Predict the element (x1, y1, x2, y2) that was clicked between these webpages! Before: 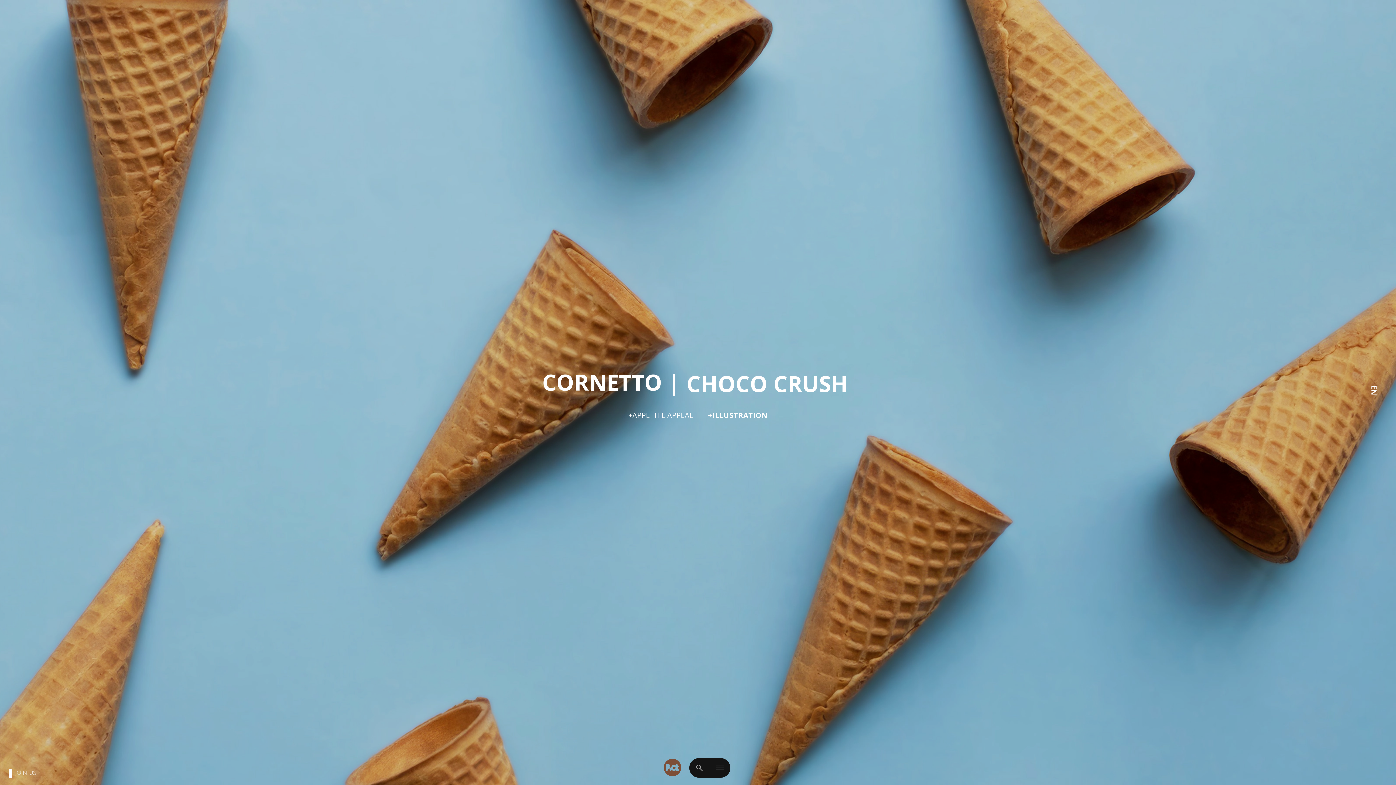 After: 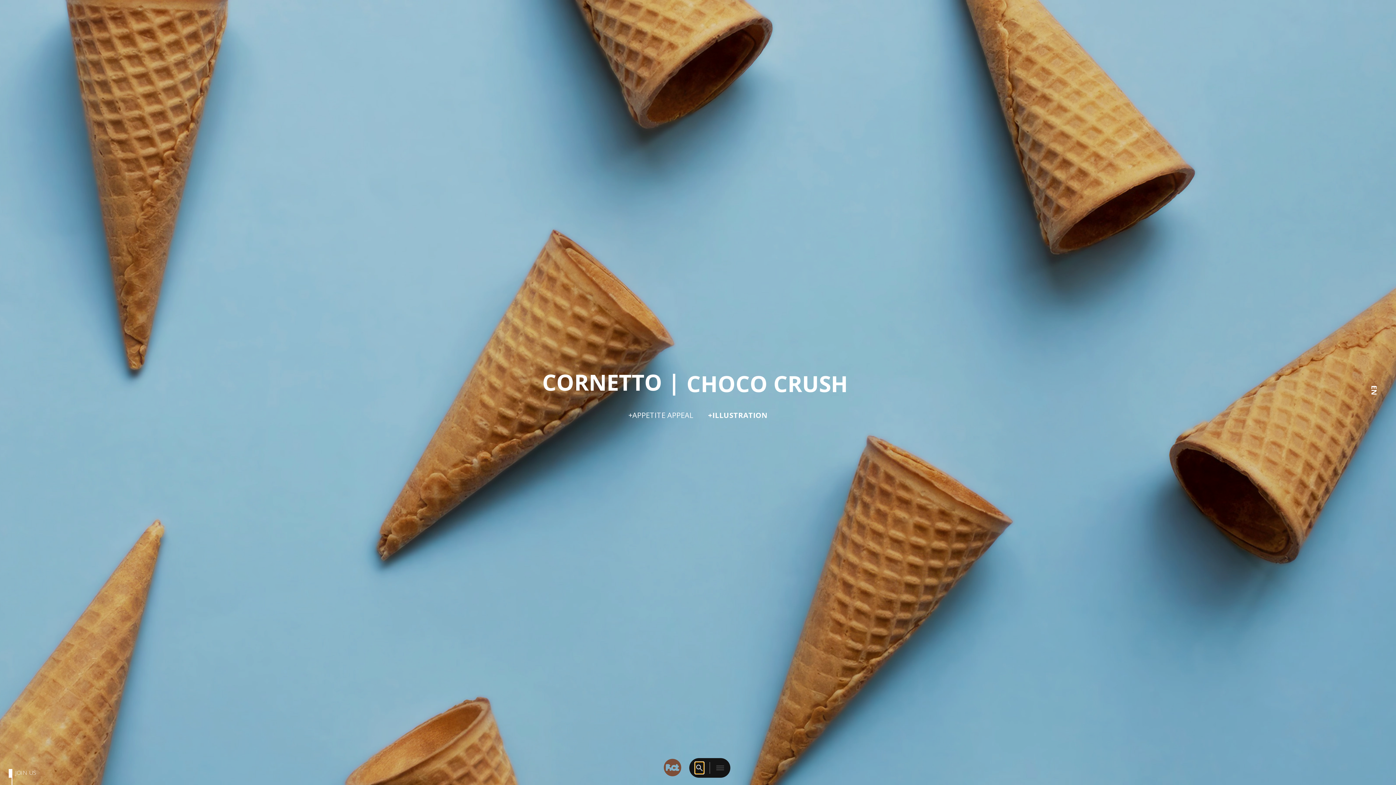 Action: bbox: (695, 762, 704, 774)